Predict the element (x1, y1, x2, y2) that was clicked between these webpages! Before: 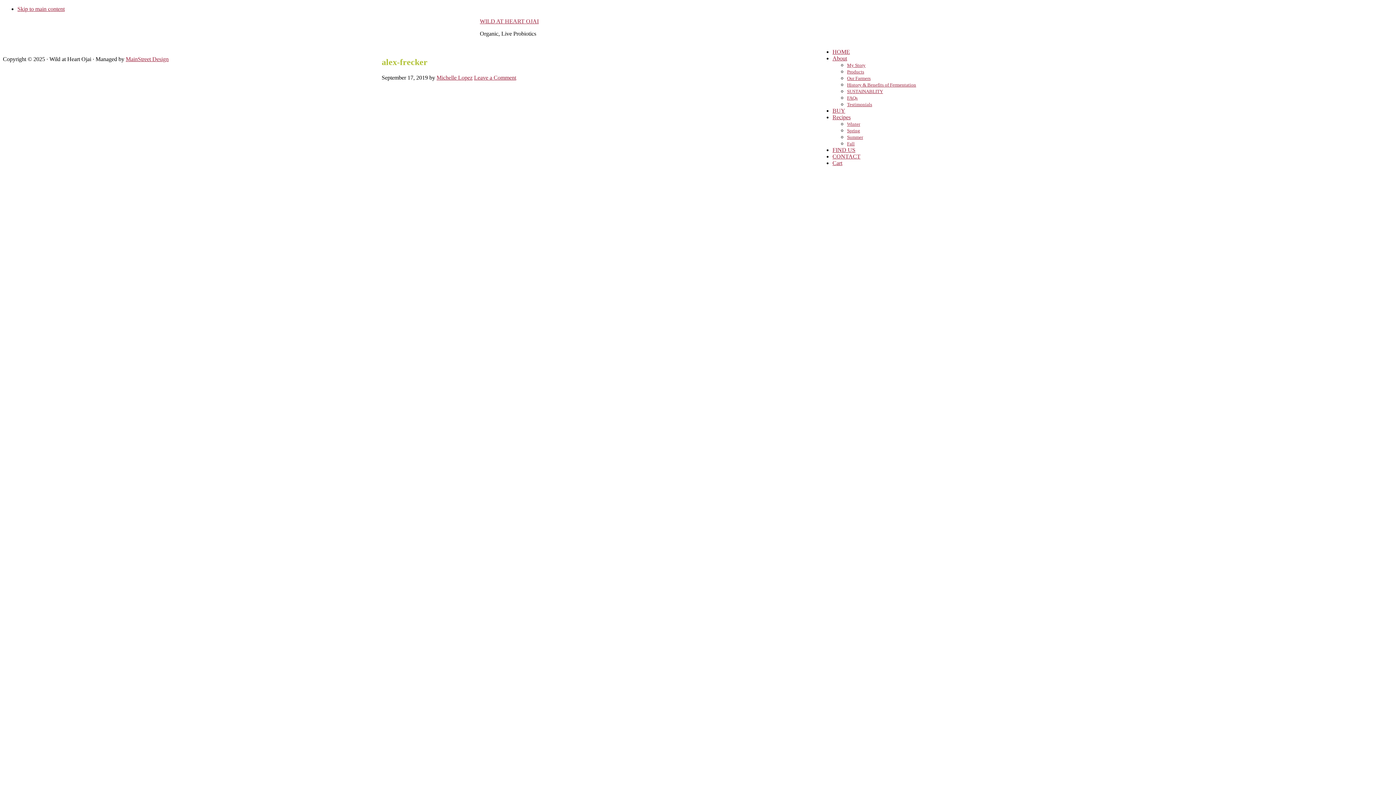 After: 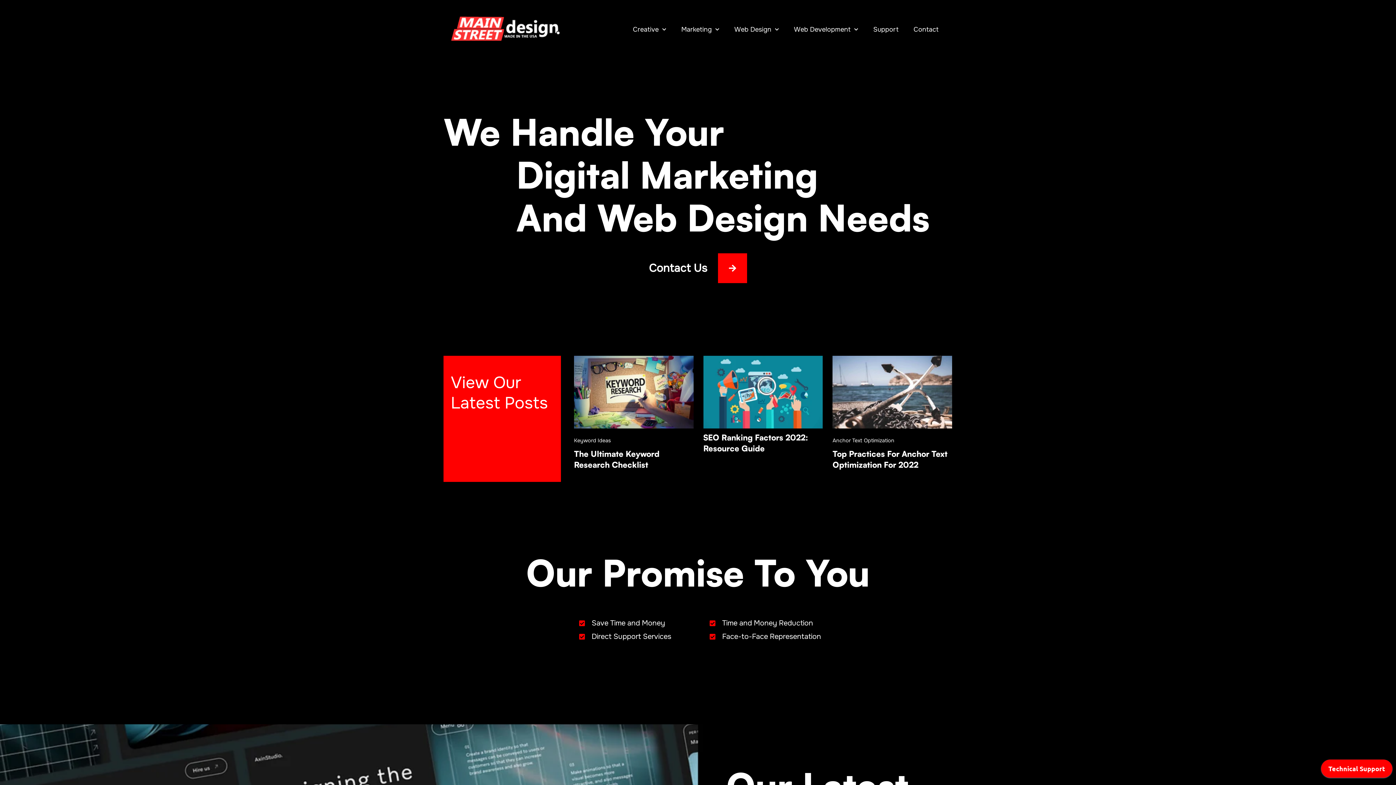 Action: bbox: (125, 56, 168, 62) label: MainStreet Design